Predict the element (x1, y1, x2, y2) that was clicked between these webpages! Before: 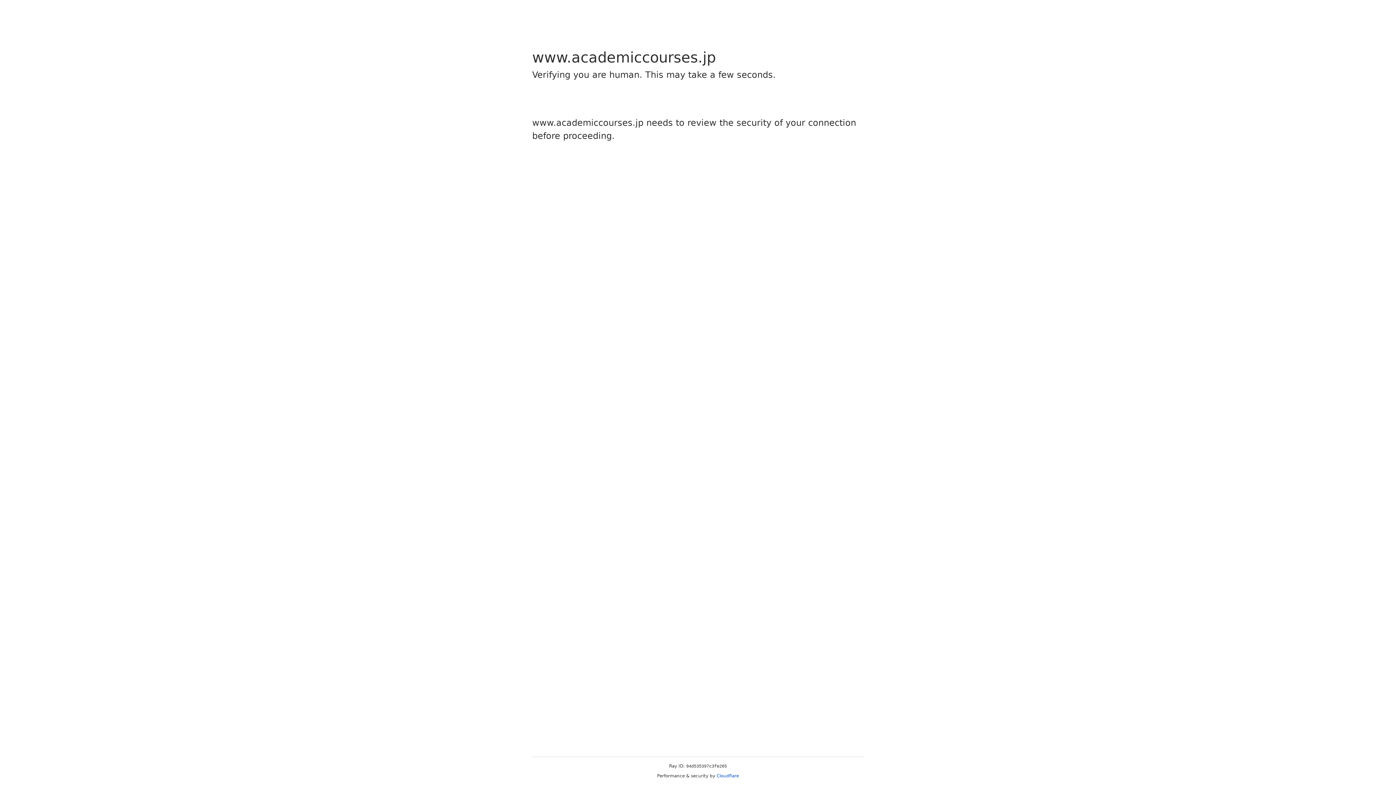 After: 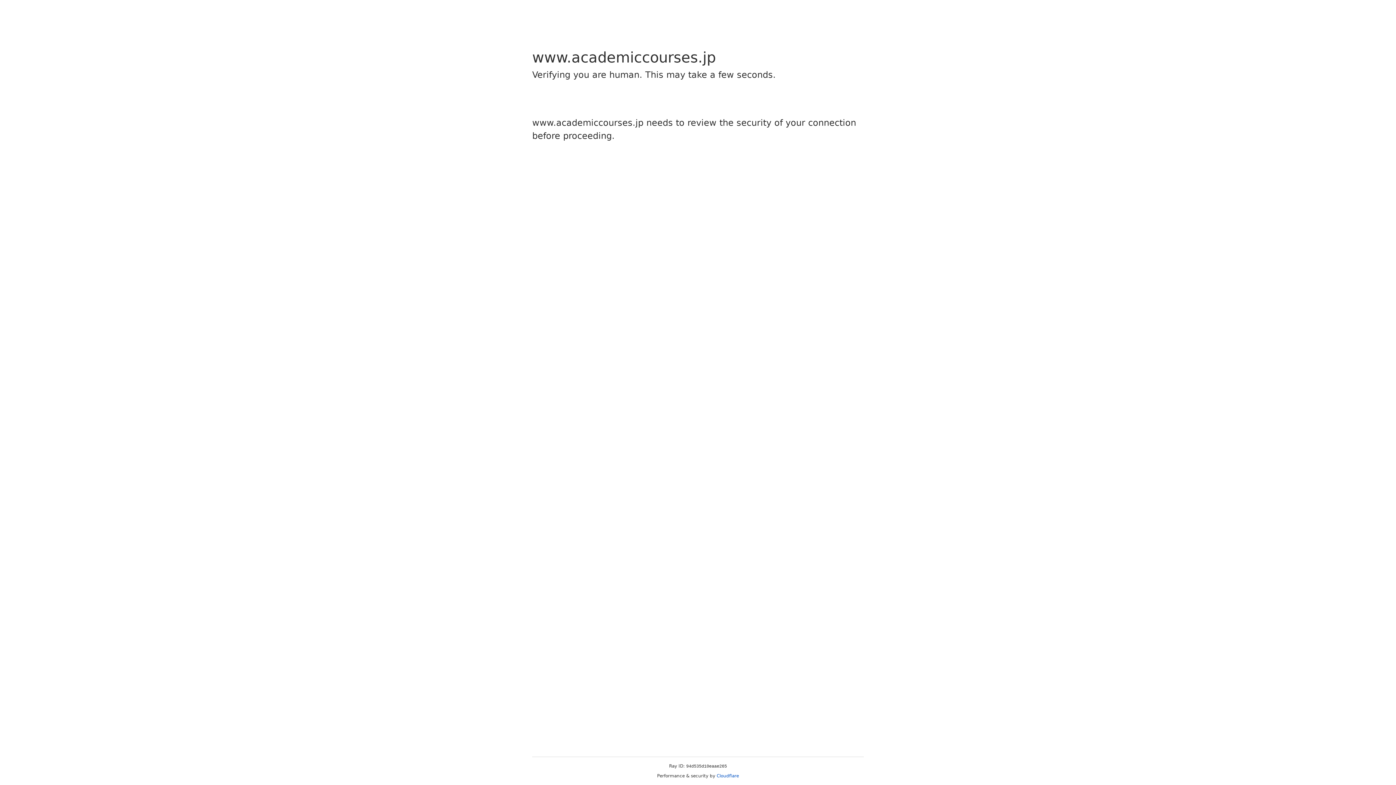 Action: label: Cloudflare bbox: (716, 773, 739, 778)